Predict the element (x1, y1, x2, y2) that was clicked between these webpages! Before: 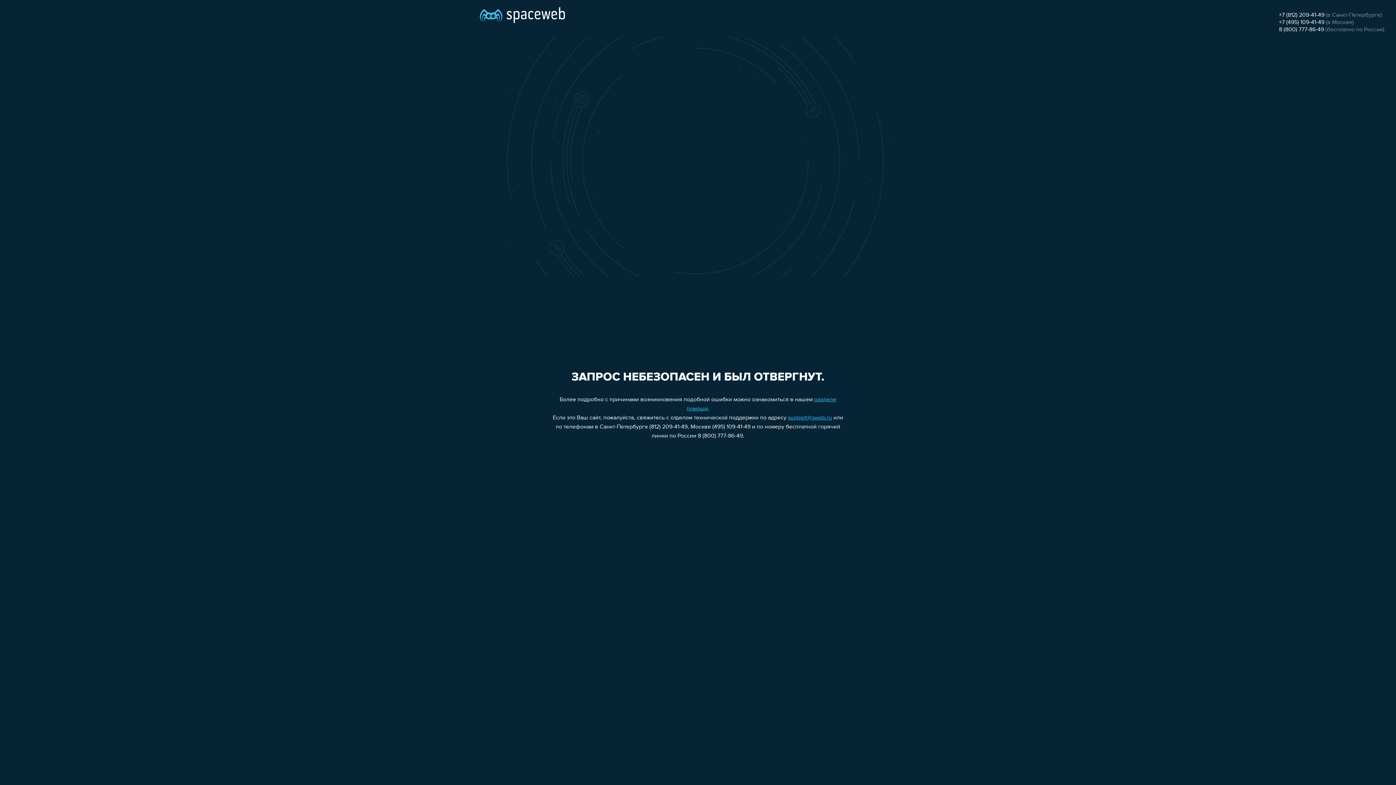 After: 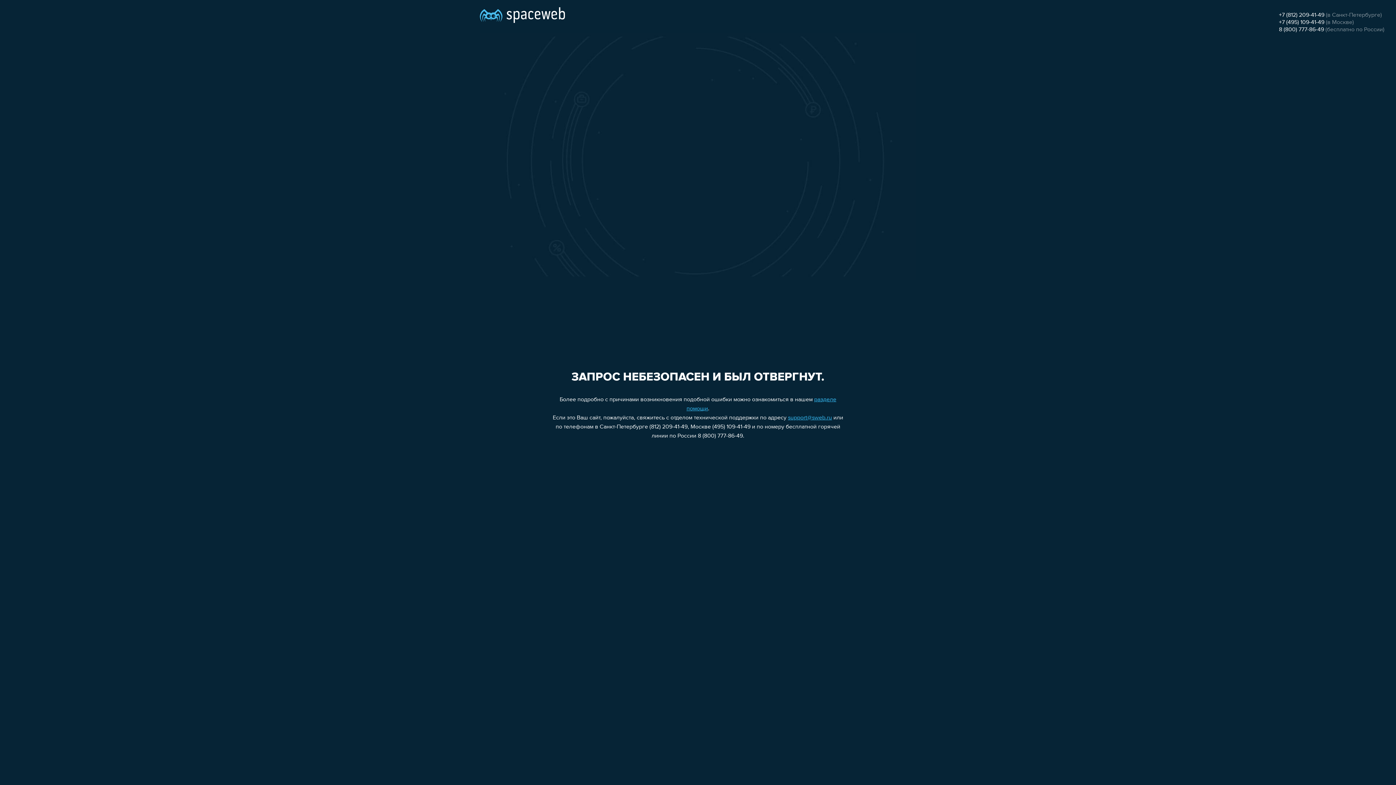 Action: bbox: (788, 415, 832, 421) label: support@sweb.ru